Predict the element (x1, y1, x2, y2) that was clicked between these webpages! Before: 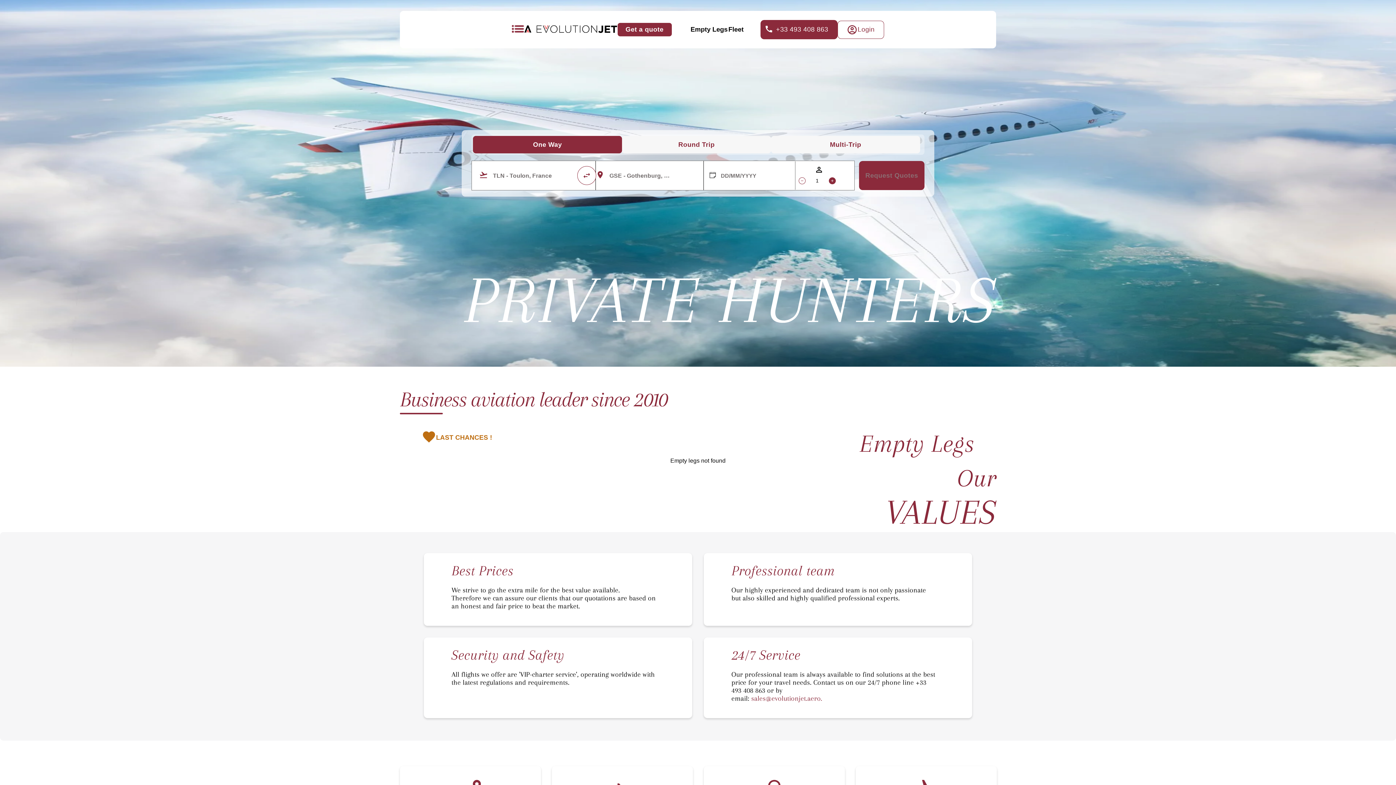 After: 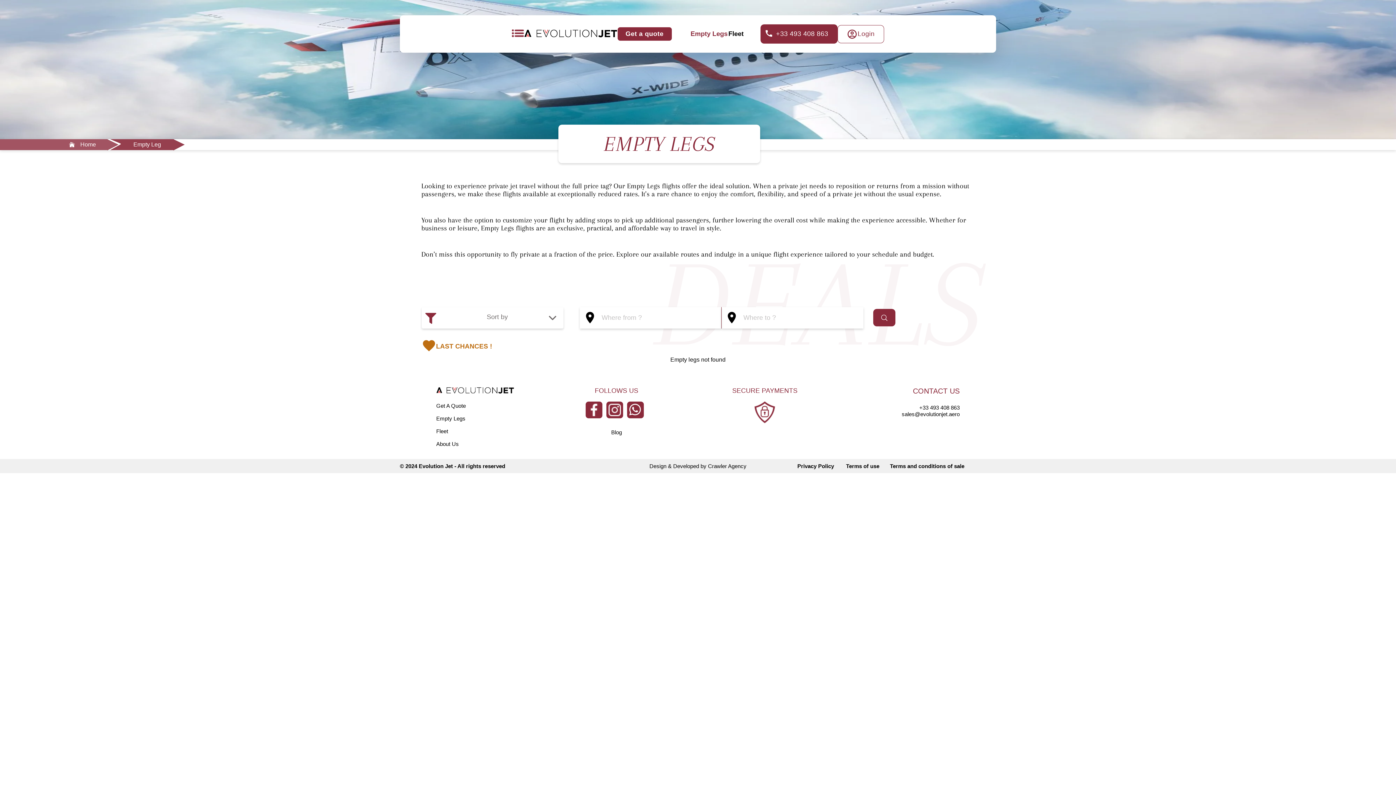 Action: bbox: (690, 25, 727, 33) label: Empty Legs